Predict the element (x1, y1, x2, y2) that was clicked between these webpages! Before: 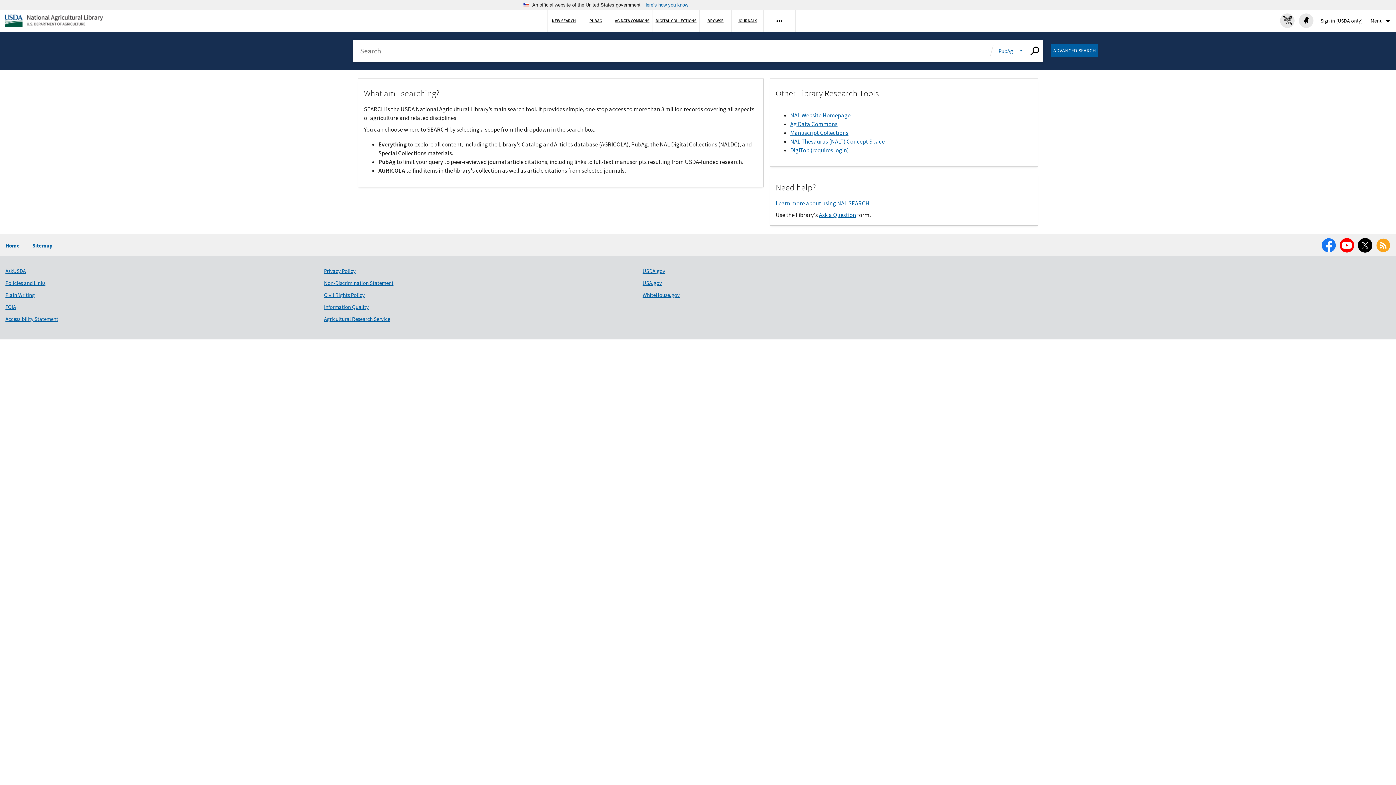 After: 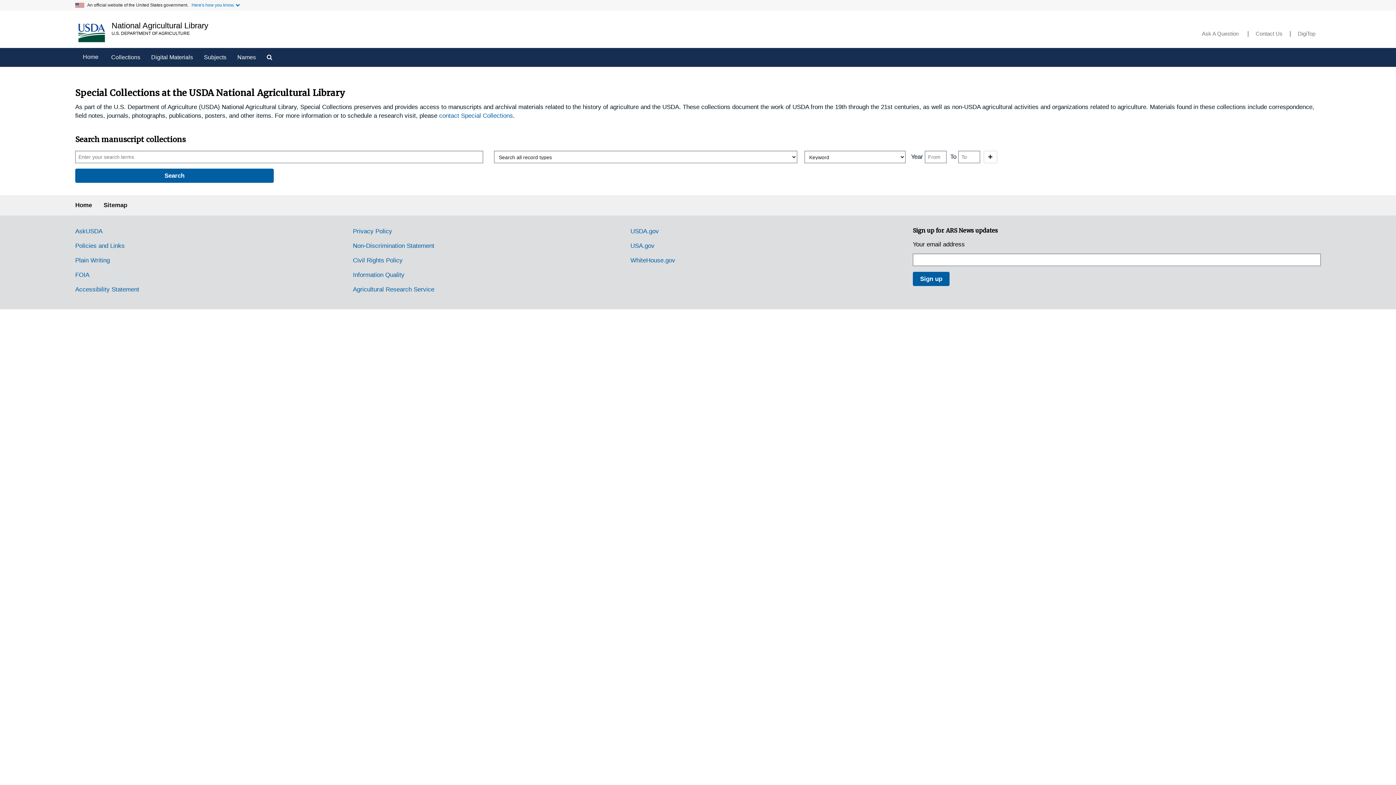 Action: label: Manuscript Collections bbox: (790, 128, 848, 137)